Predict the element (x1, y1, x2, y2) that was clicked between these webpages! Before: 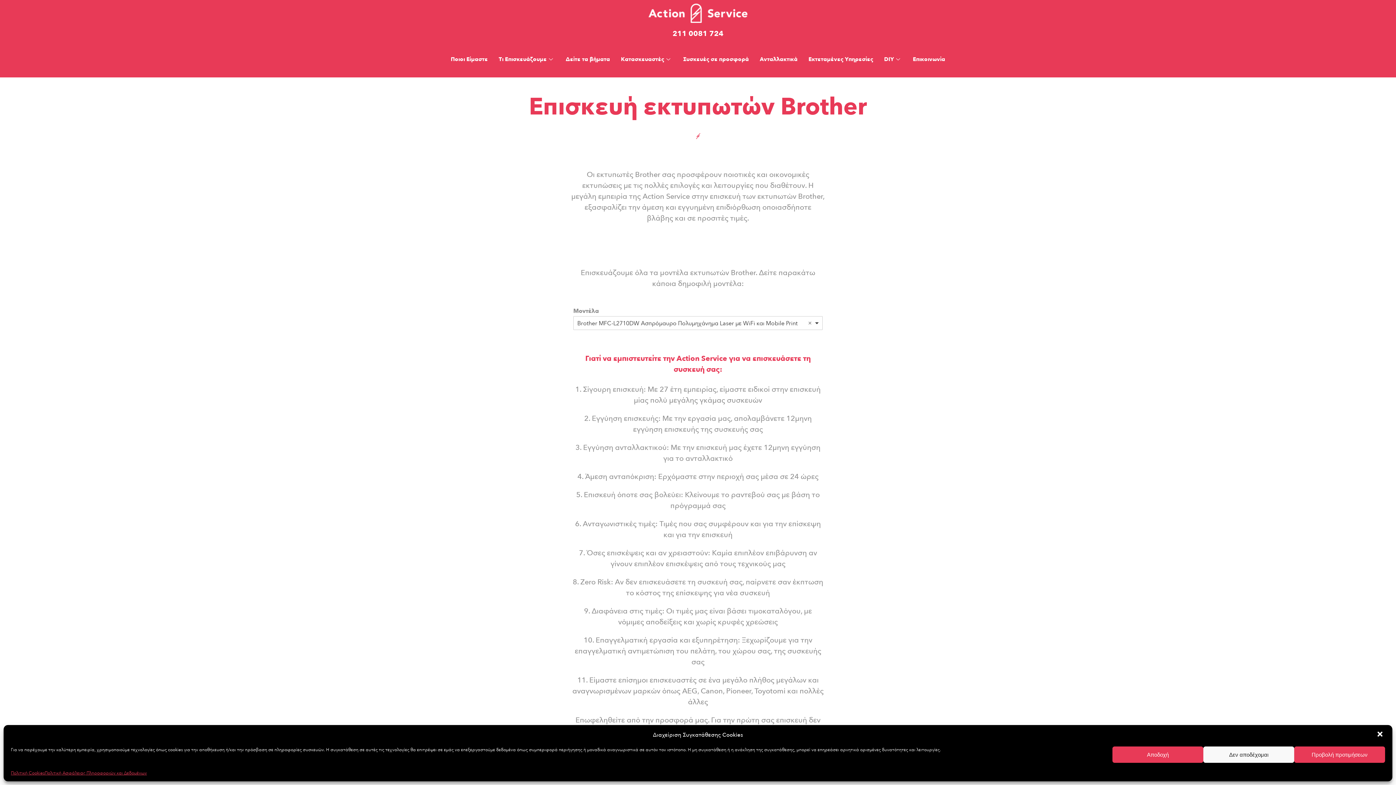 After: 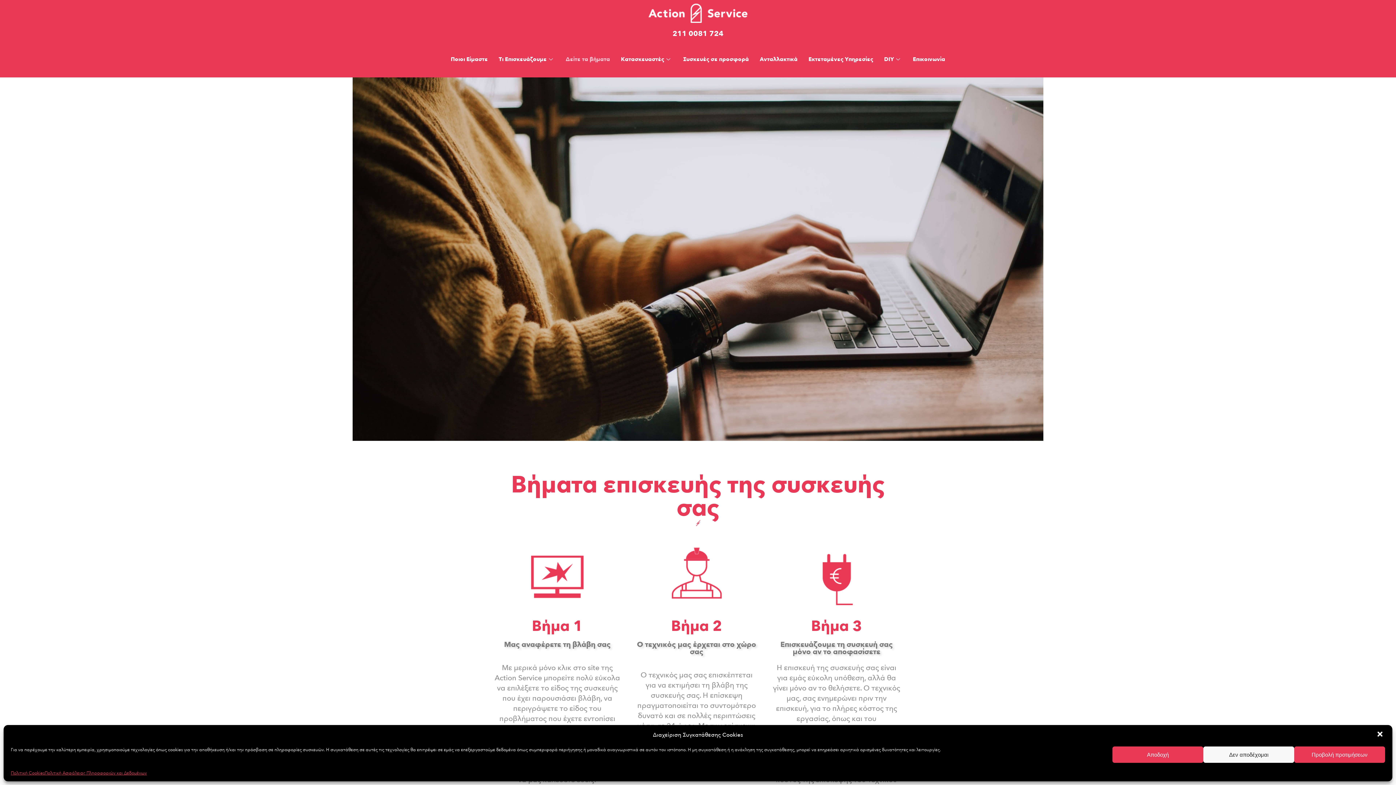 Action: label: Δείτε τα βήματα bbox: (560, 44, 615, 73)